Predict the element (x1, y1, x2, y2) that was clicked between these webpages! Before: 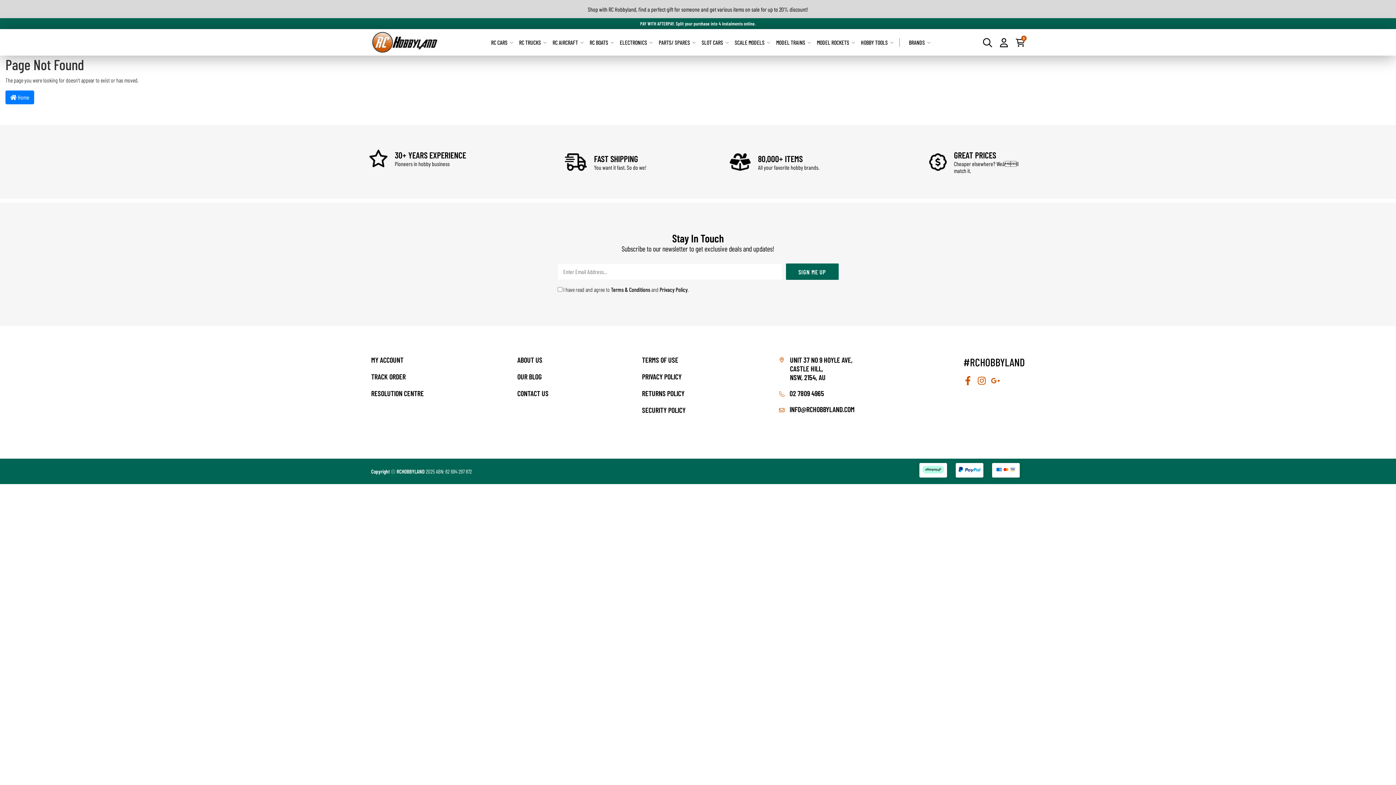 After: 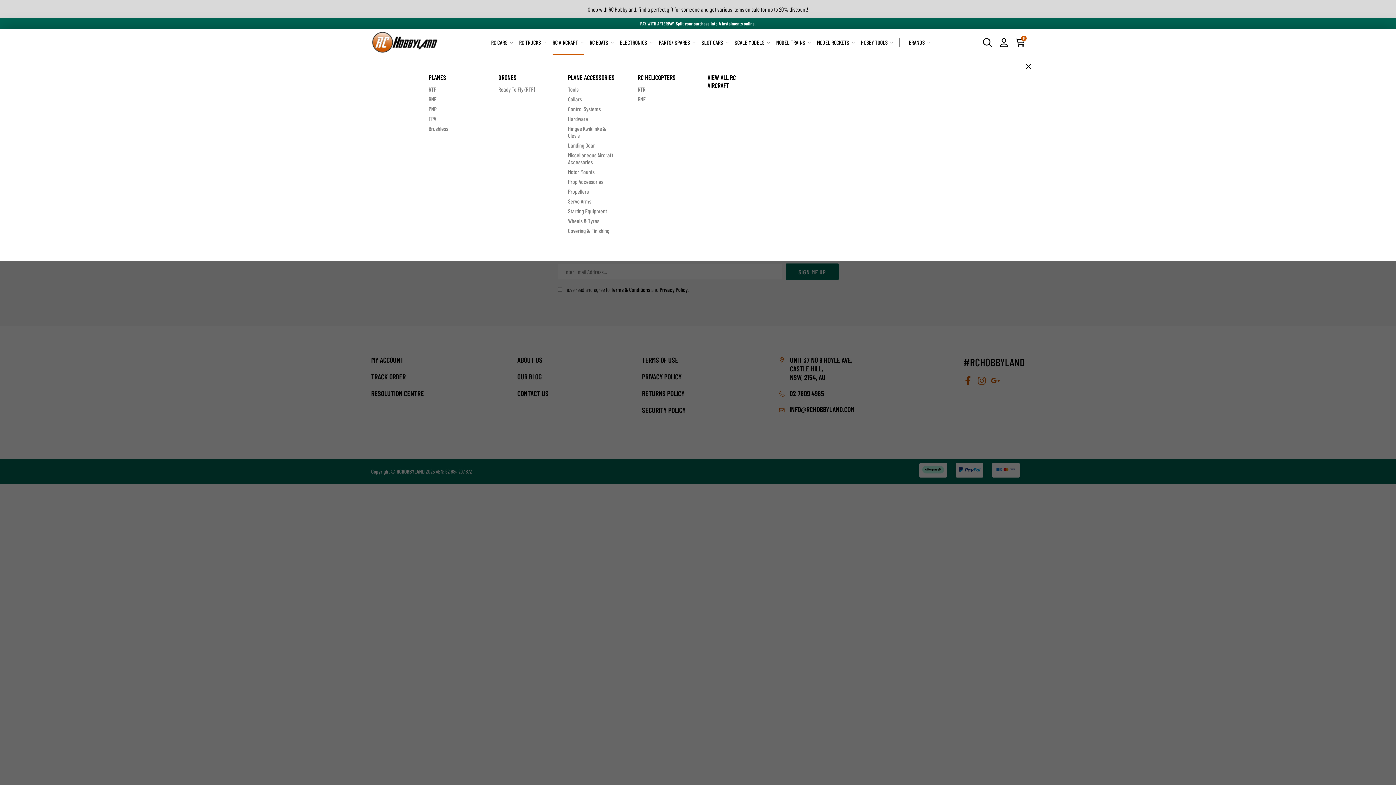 Action: label: RC AIRCRAFT bbox: (552, 38, 584, 46)